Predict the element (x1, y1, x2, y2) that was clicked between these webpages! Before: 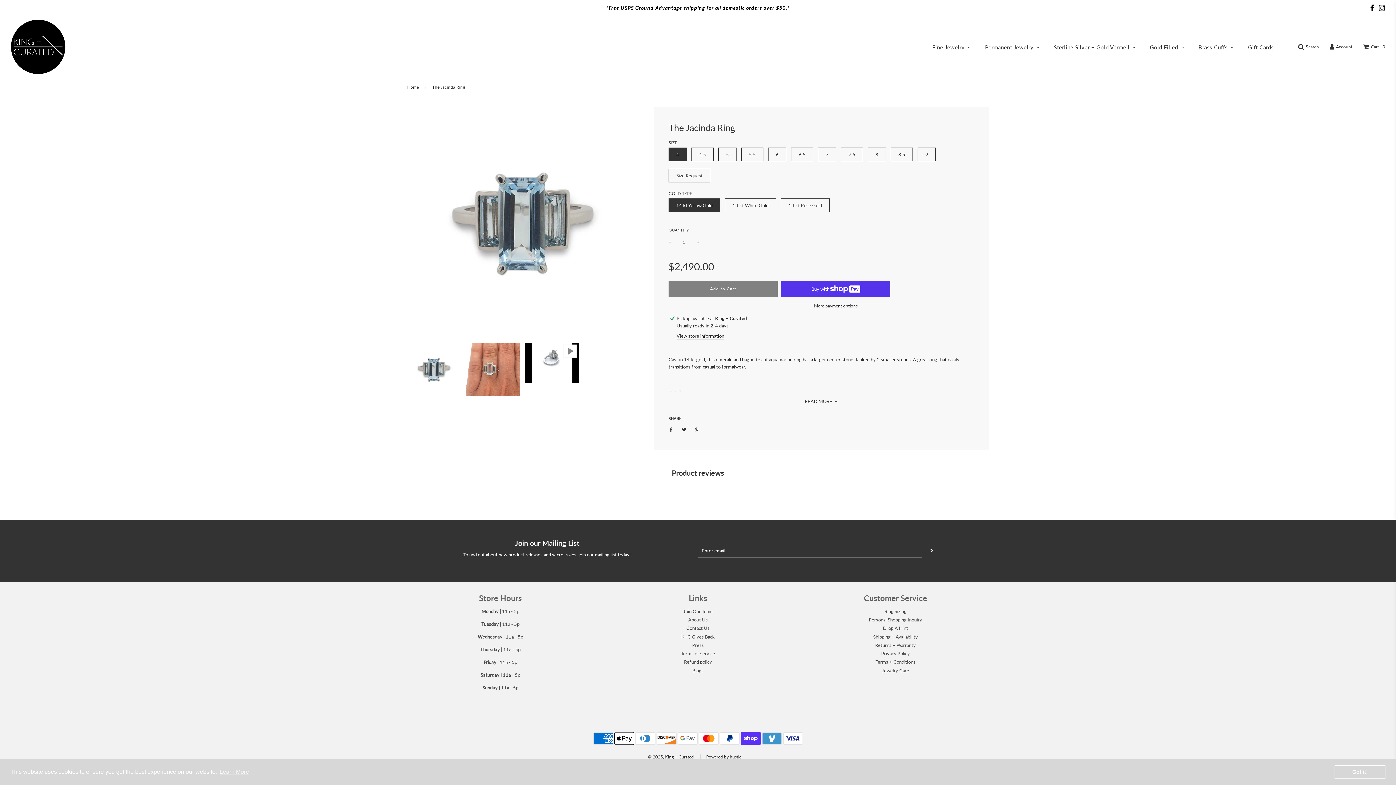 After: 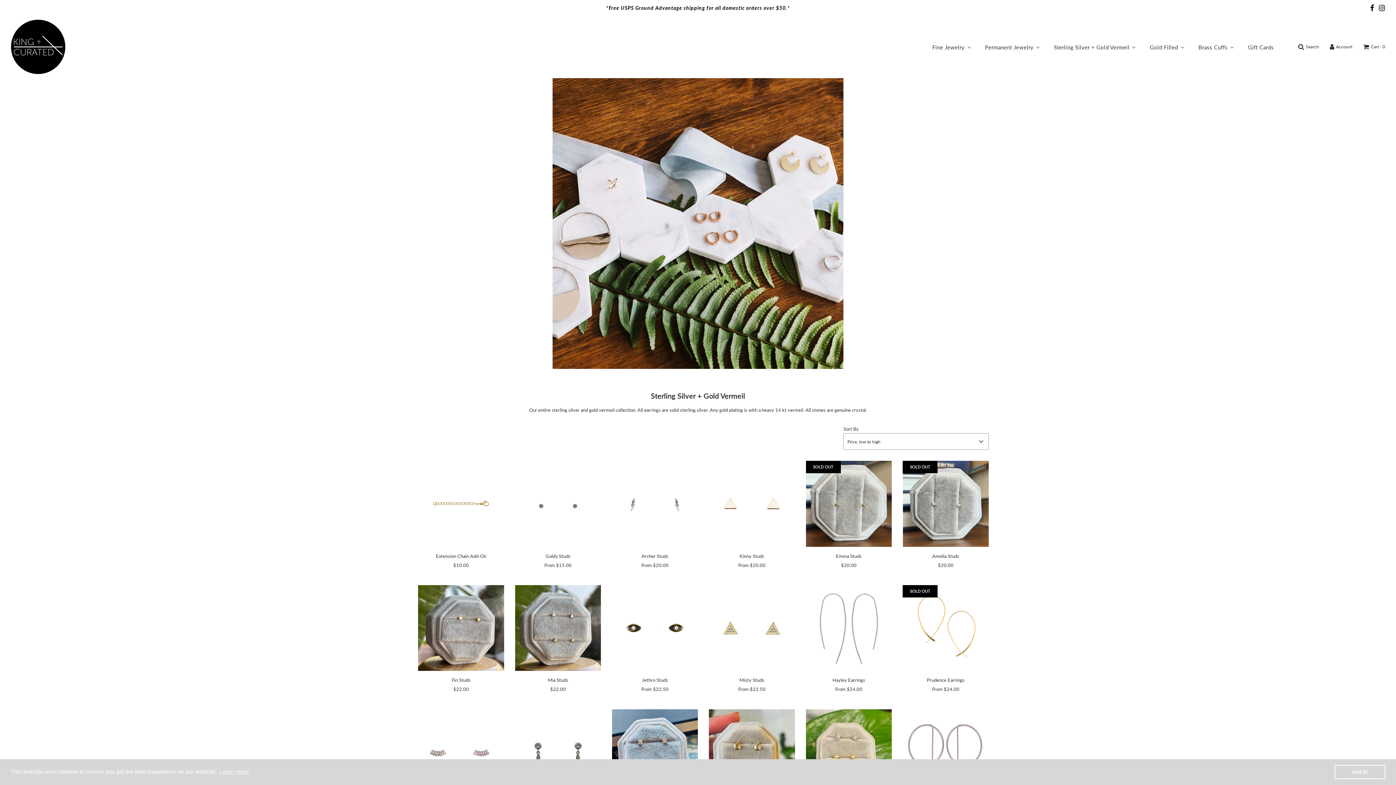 Action: bbox: (1047, 36, 1143, 57) label: Sterling Silver + Gold Vermeil